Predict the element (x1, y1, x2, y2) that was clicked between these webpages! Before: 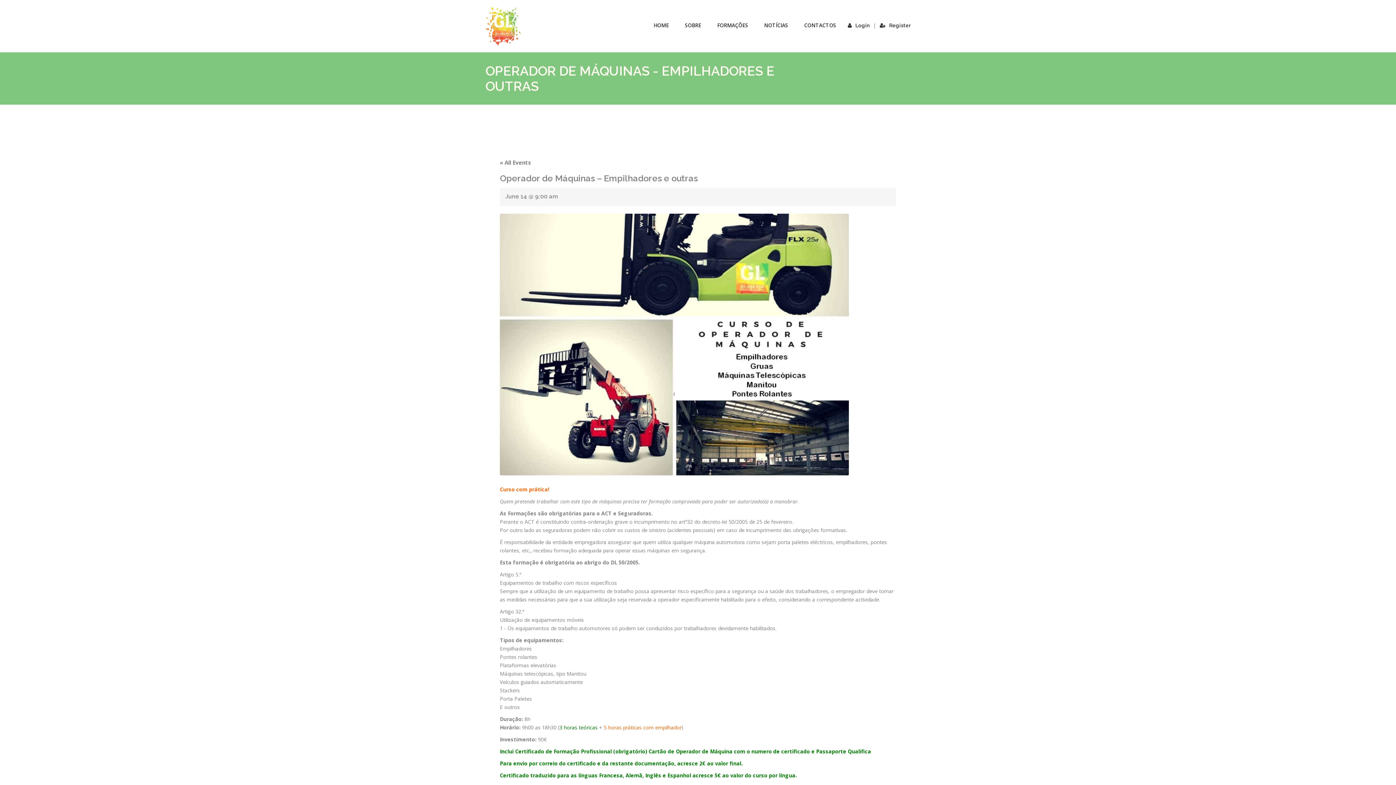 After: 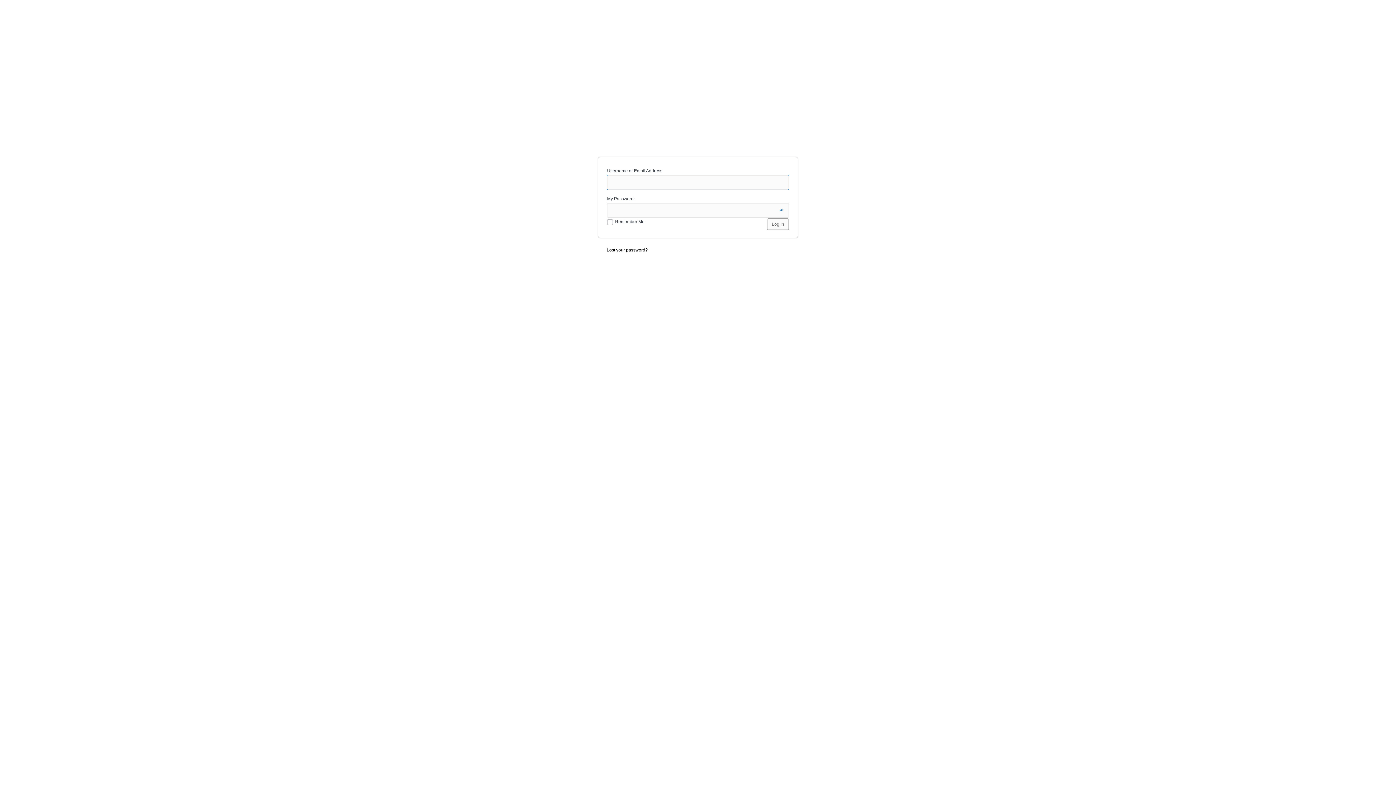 Action: label: Login bbox: (848, 22, 869, 28)